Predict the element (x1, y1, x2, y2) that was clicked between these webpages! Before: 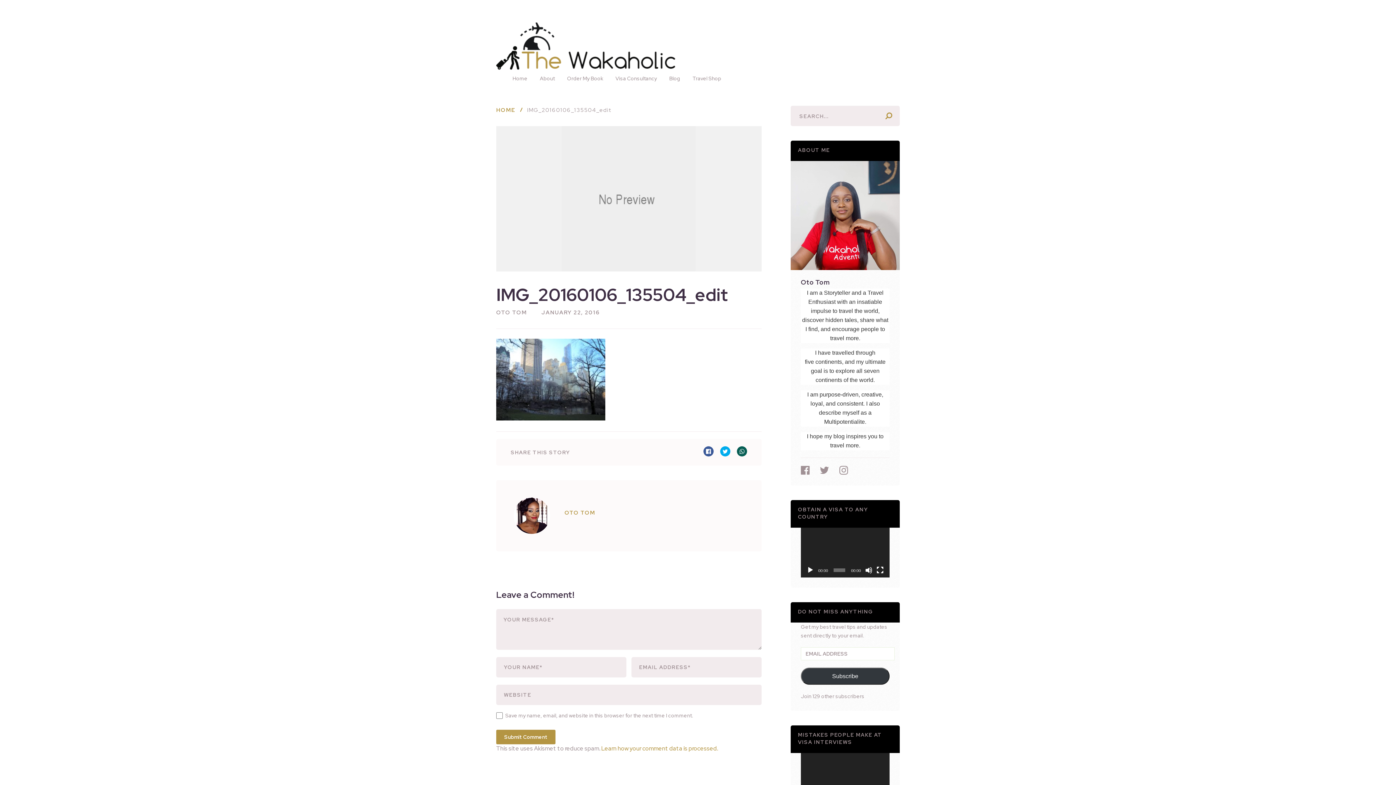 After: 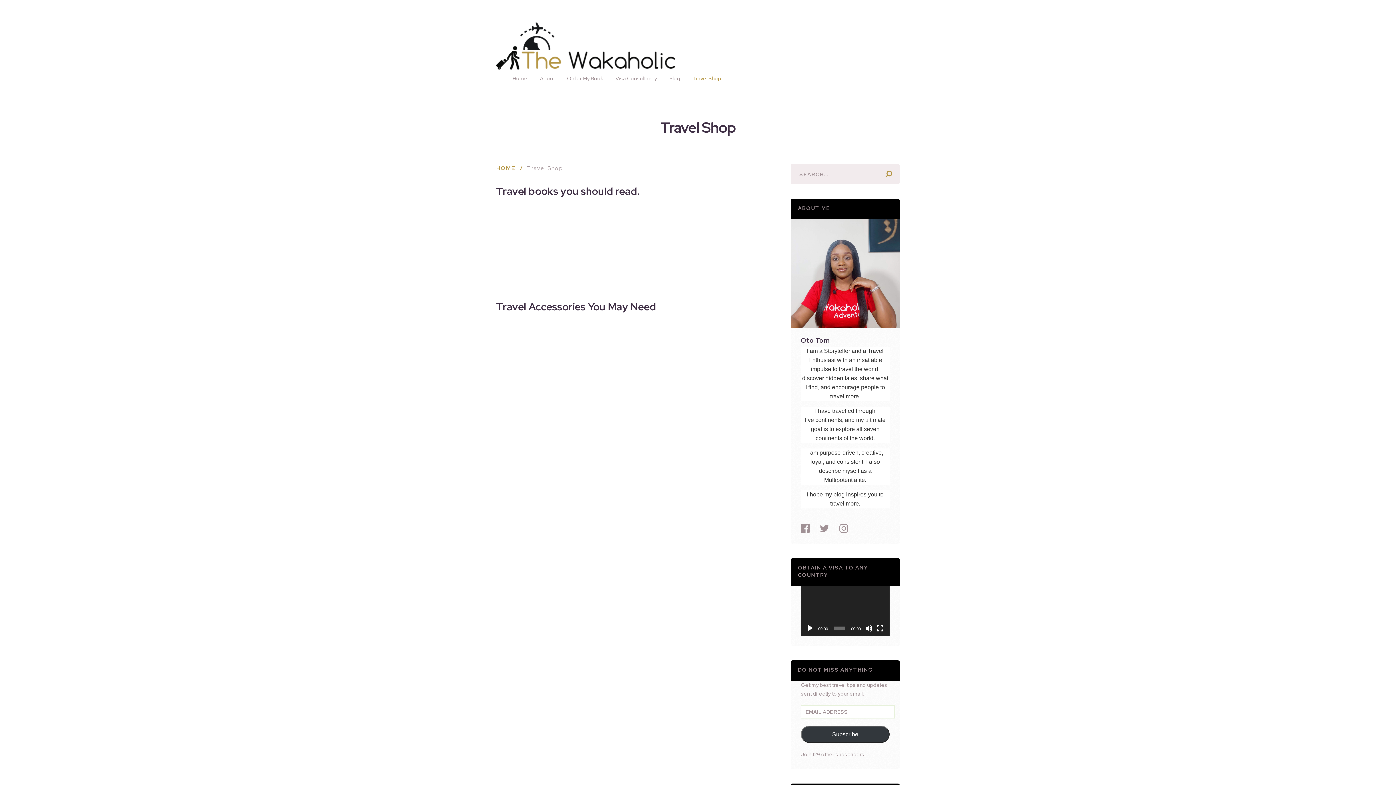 Action: bbox: (692, 74, 721, 82) label: Travel Shop